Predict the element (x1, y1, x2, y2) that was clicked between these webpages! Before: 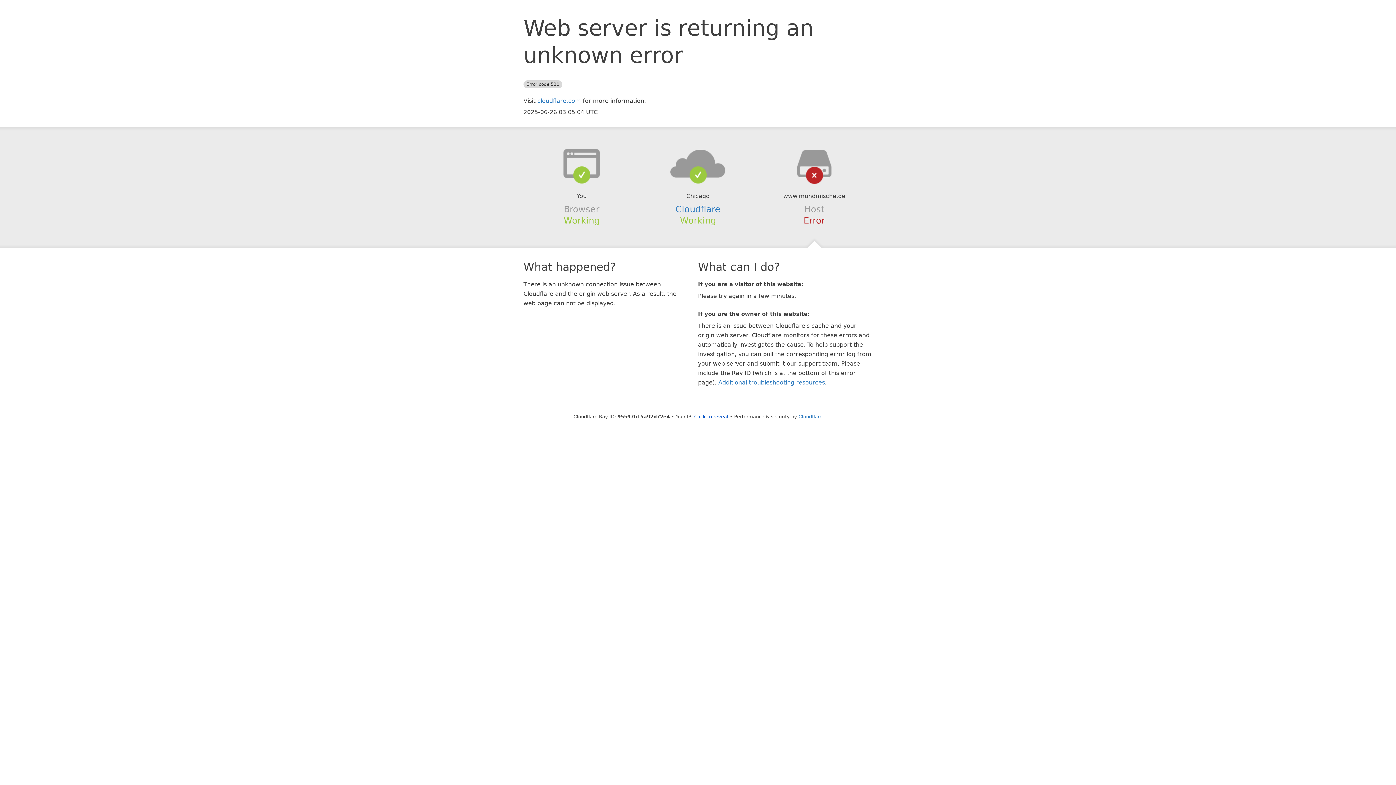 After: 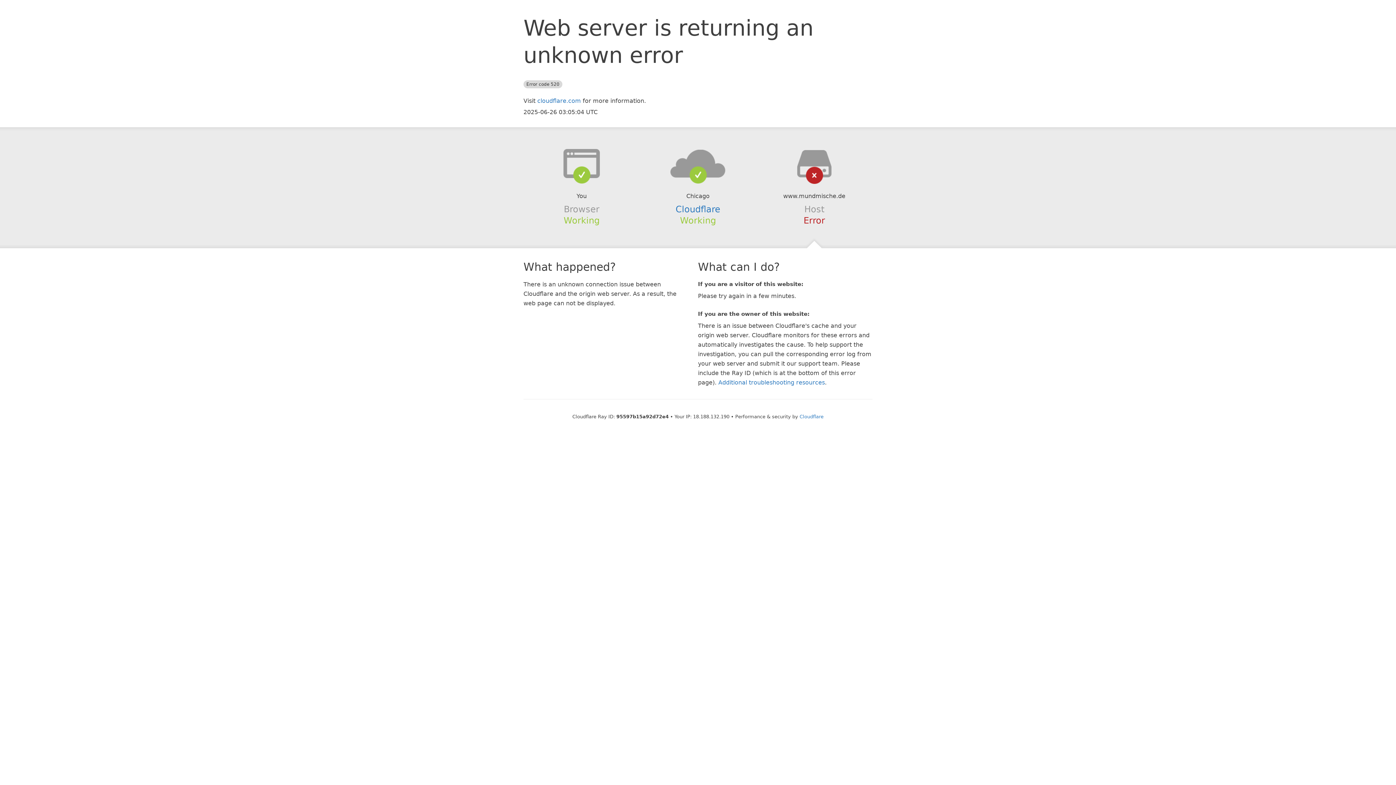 Action: label: Click to reveal bbox: (694, 414, 728, 419)